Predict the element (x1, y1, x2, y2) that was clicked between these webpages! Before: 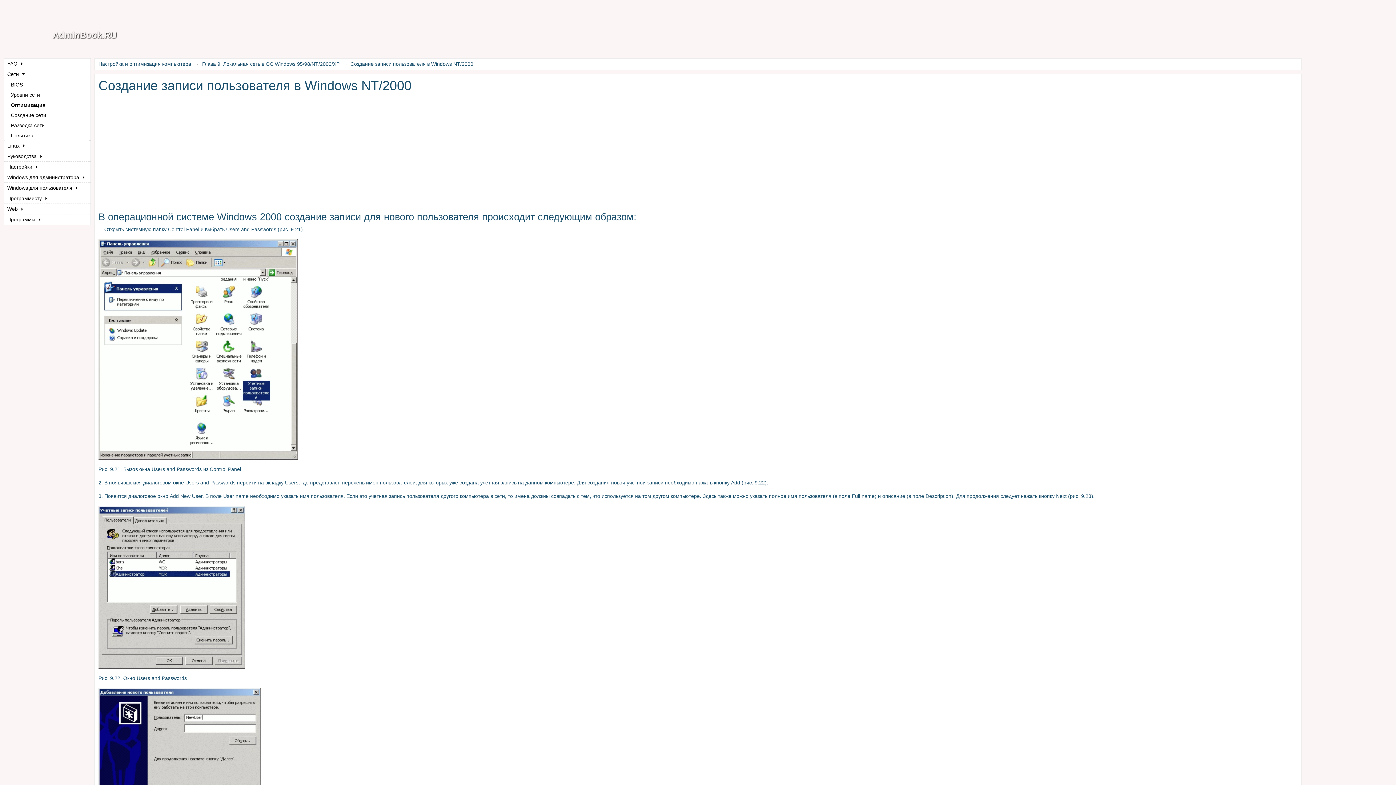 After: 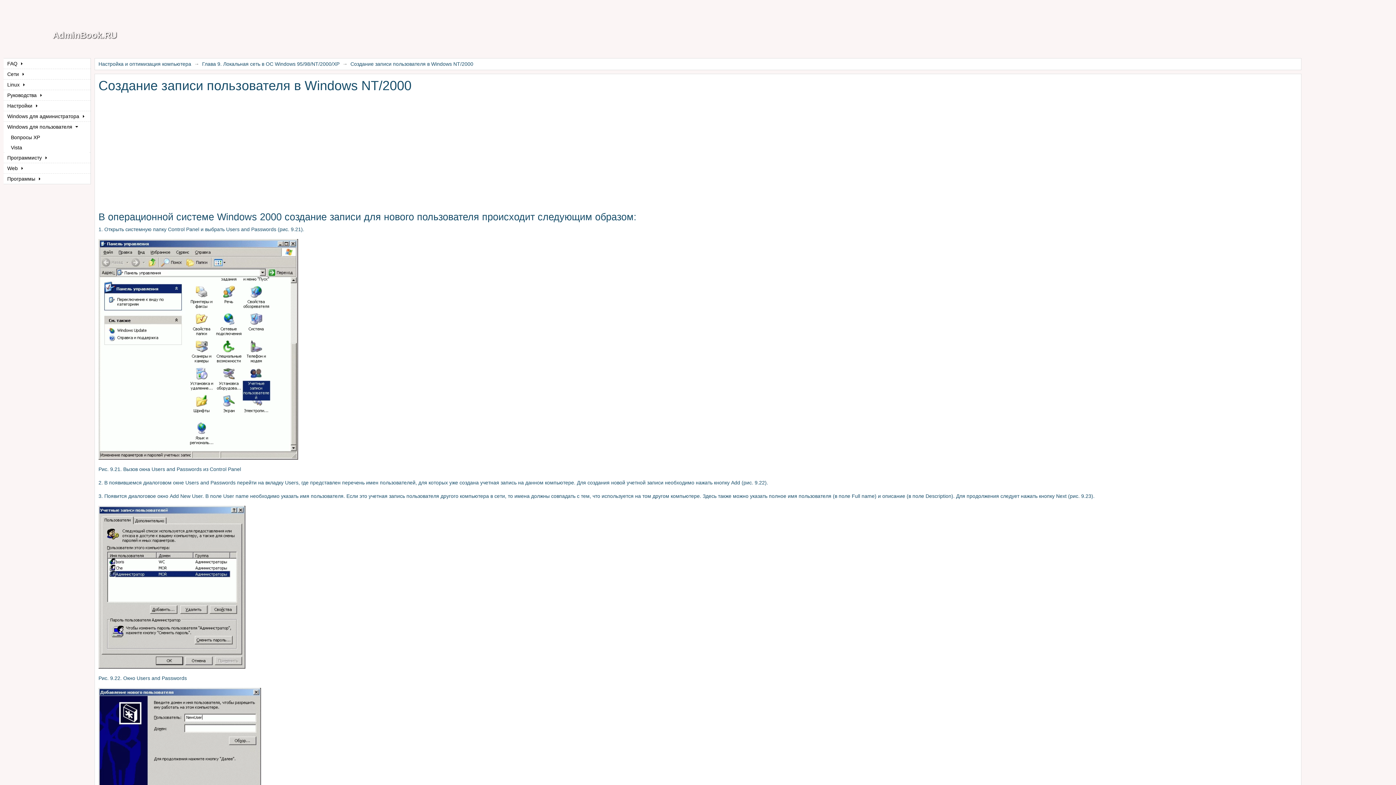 Action: label: Windows для пользователя  bbox: (3, 182, 90, 193)